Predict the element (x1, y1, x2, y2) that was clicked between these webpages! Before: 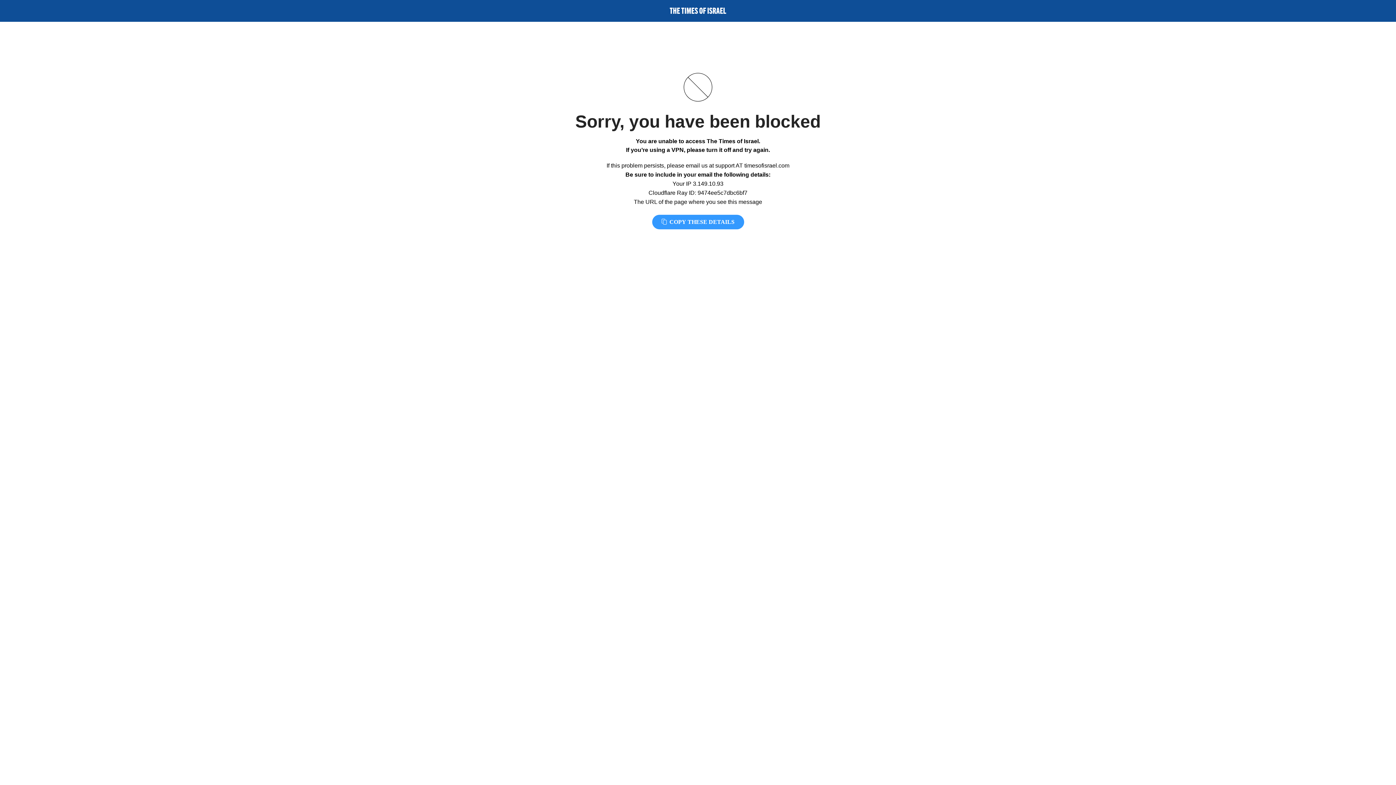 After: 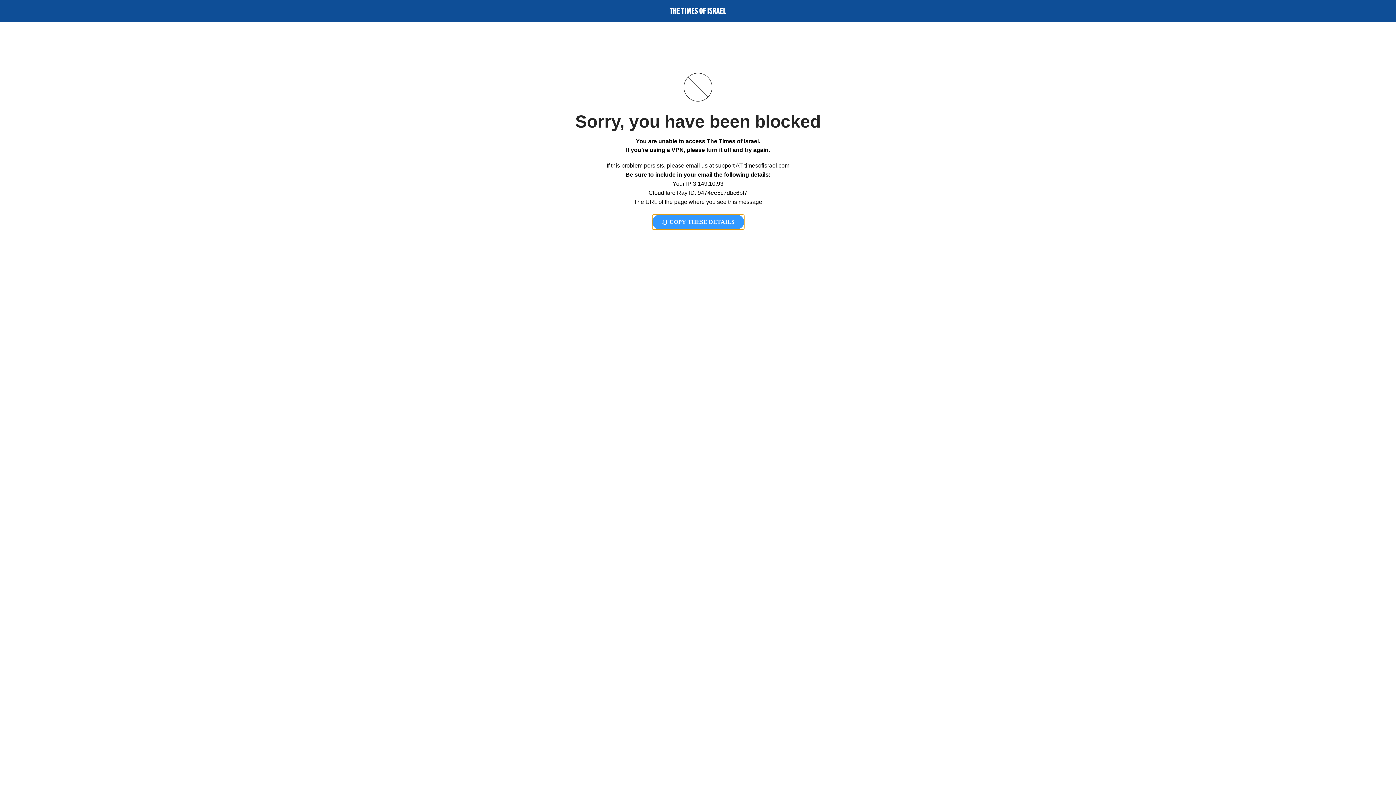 Action: label:  COPY THESE DETAILS bbox: (652, 214, 744, 229)